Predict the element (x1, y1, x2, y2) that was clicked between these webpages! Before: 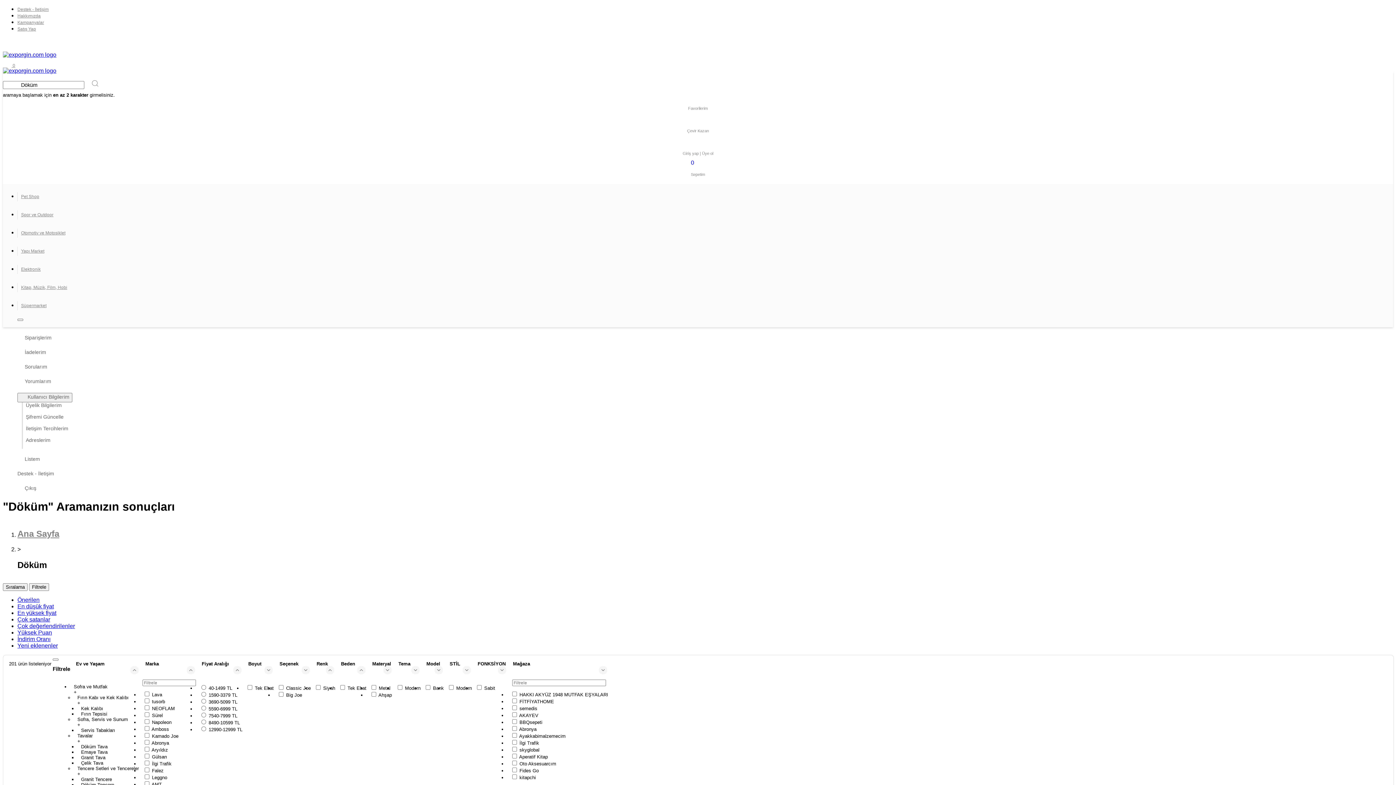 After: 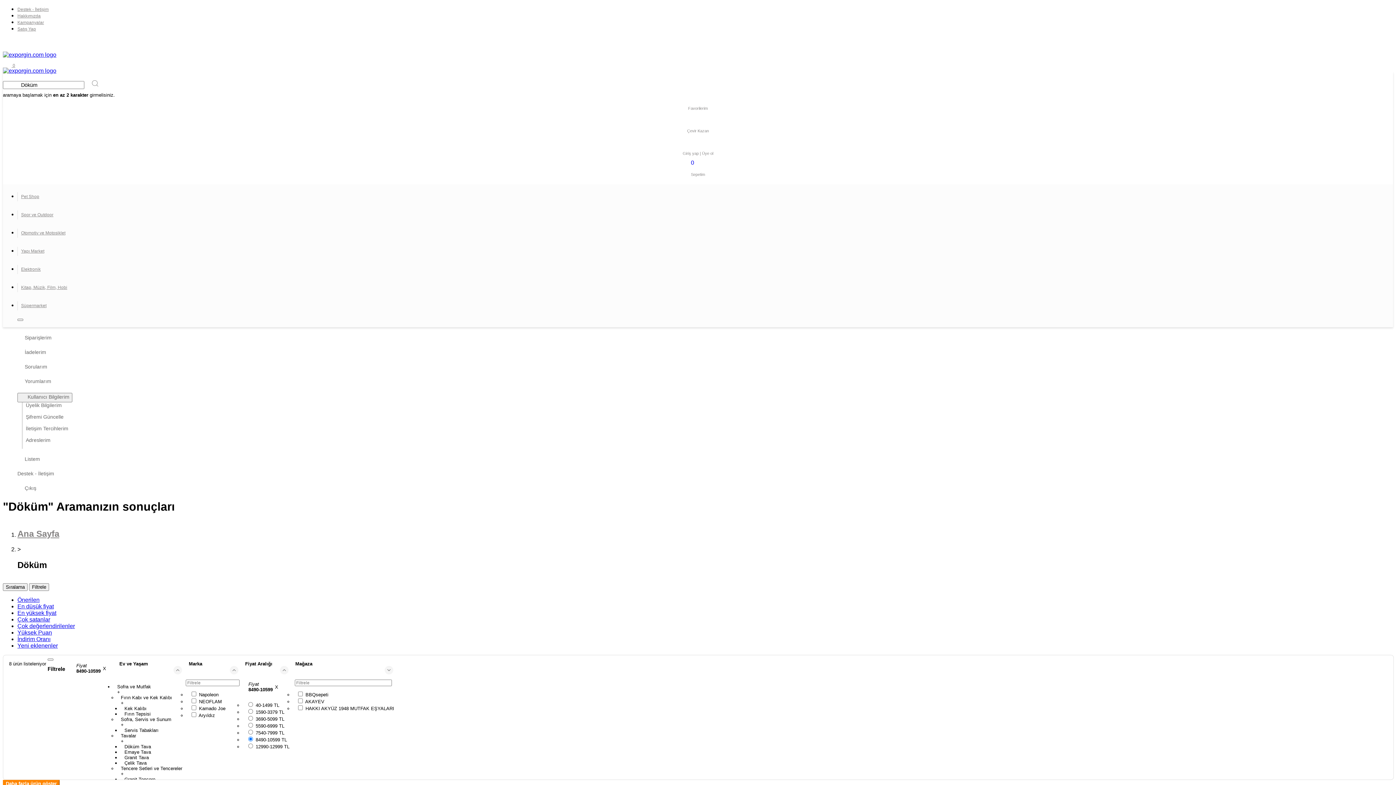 Action: label: 8490-10599 TL bbox: (208, 720, 240, 725)